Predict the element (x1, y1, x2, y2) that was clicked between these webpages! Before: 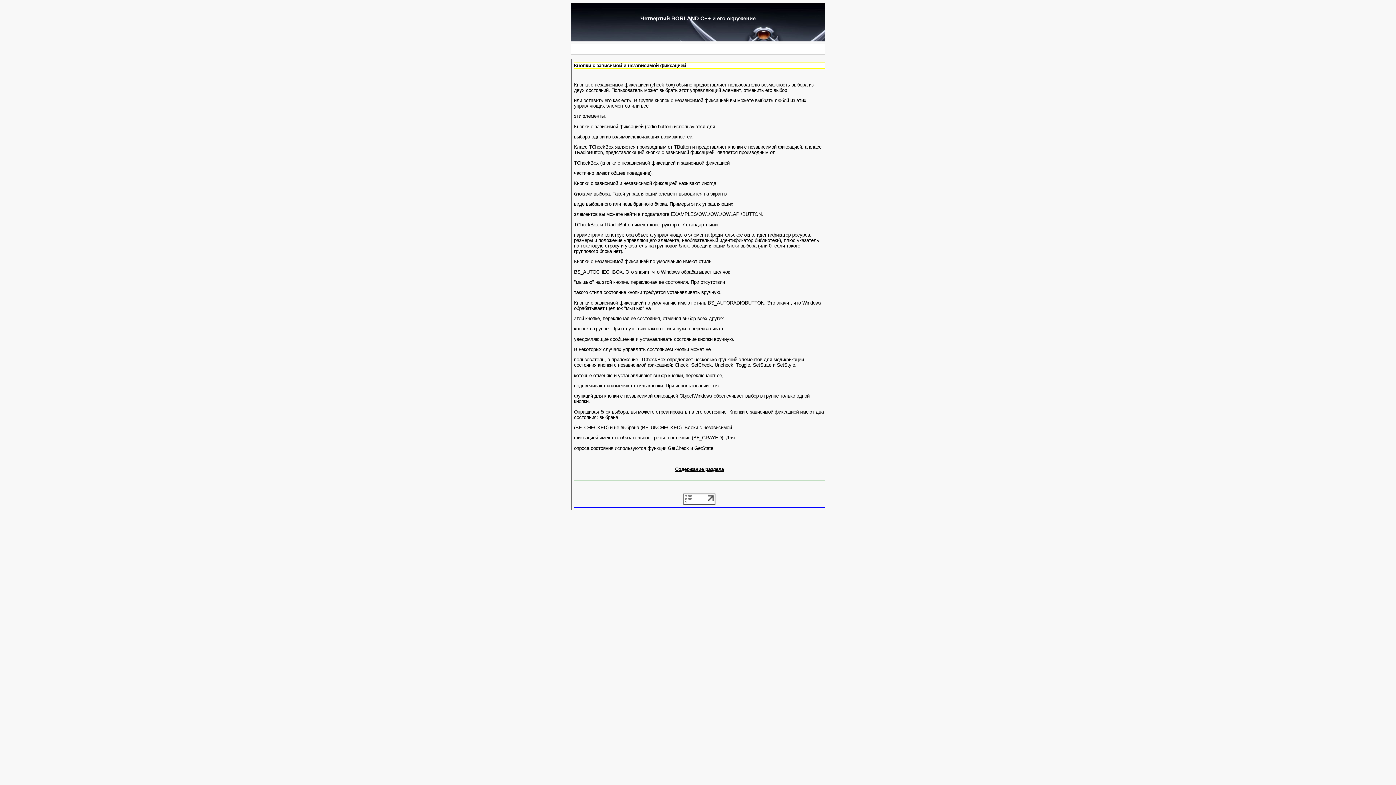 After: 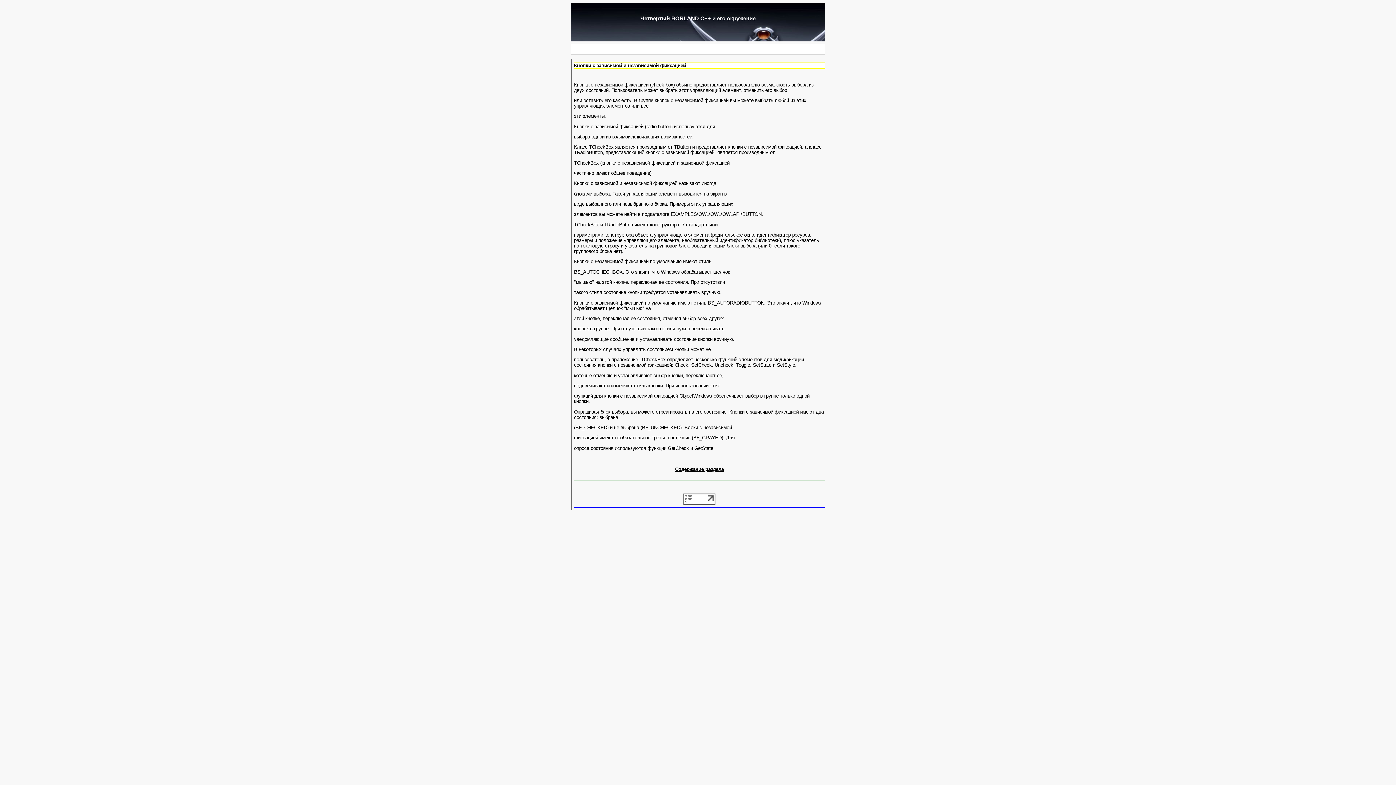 Action: bbox: (683, 500, 715, 506)